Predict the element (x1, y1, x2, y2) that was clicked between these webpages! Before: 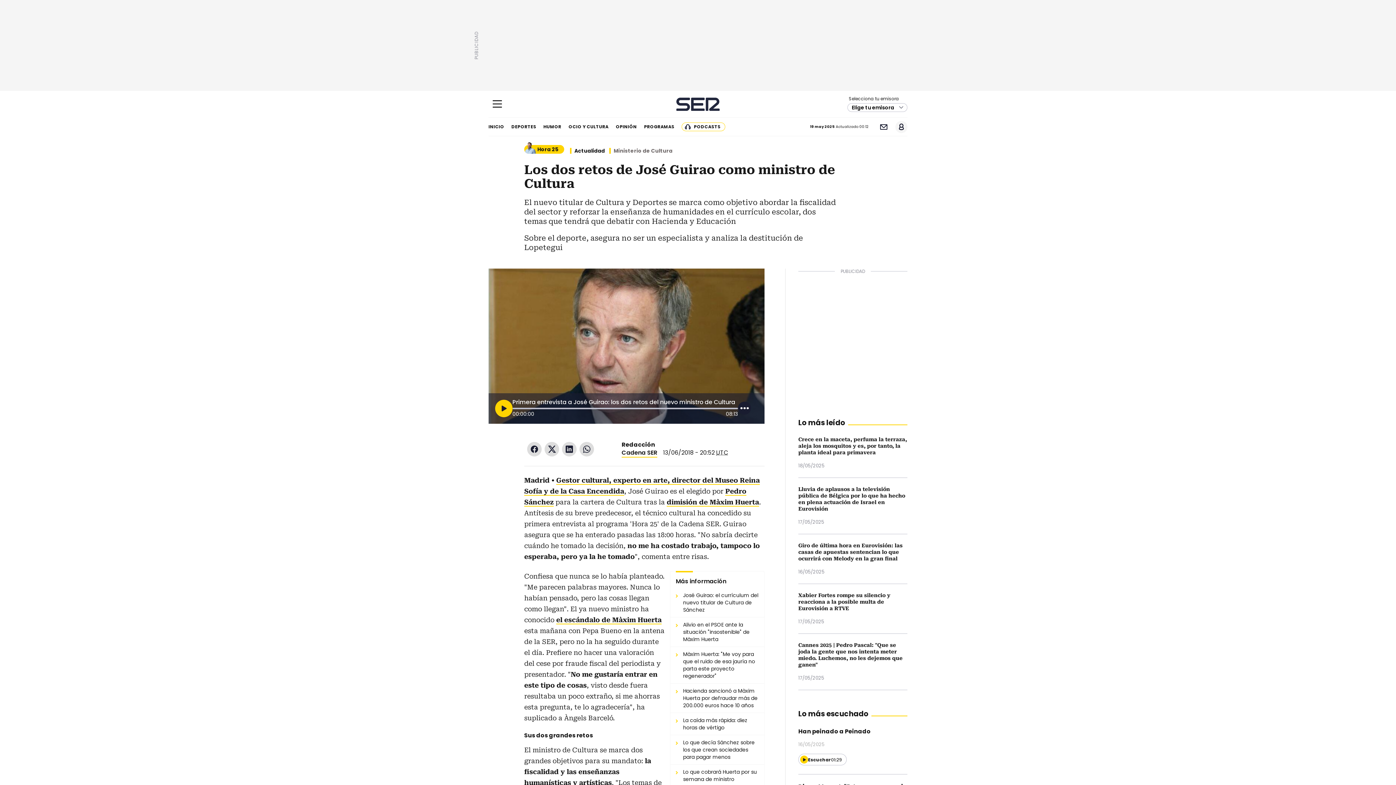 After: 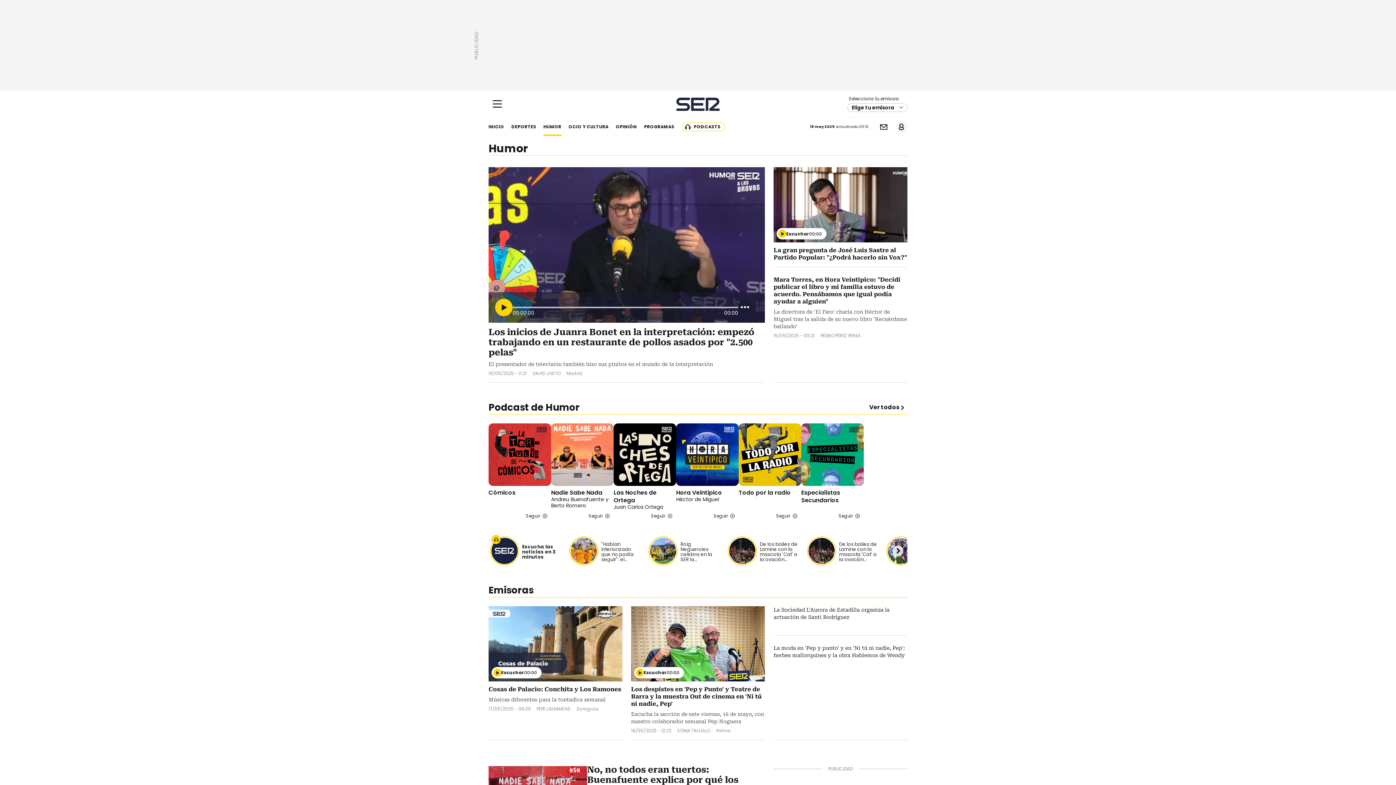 Action: bbox: (543, 117, 561, 136) label: HUMOR